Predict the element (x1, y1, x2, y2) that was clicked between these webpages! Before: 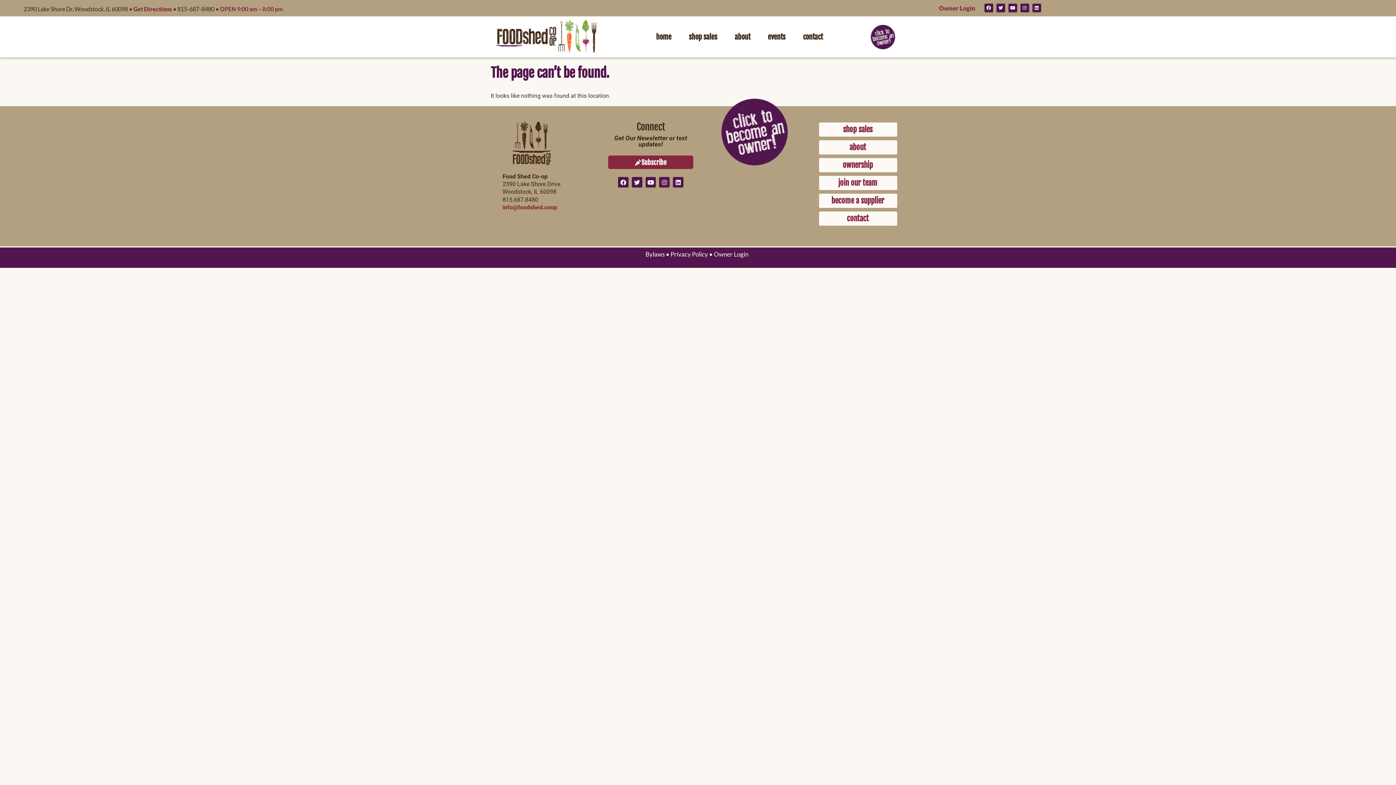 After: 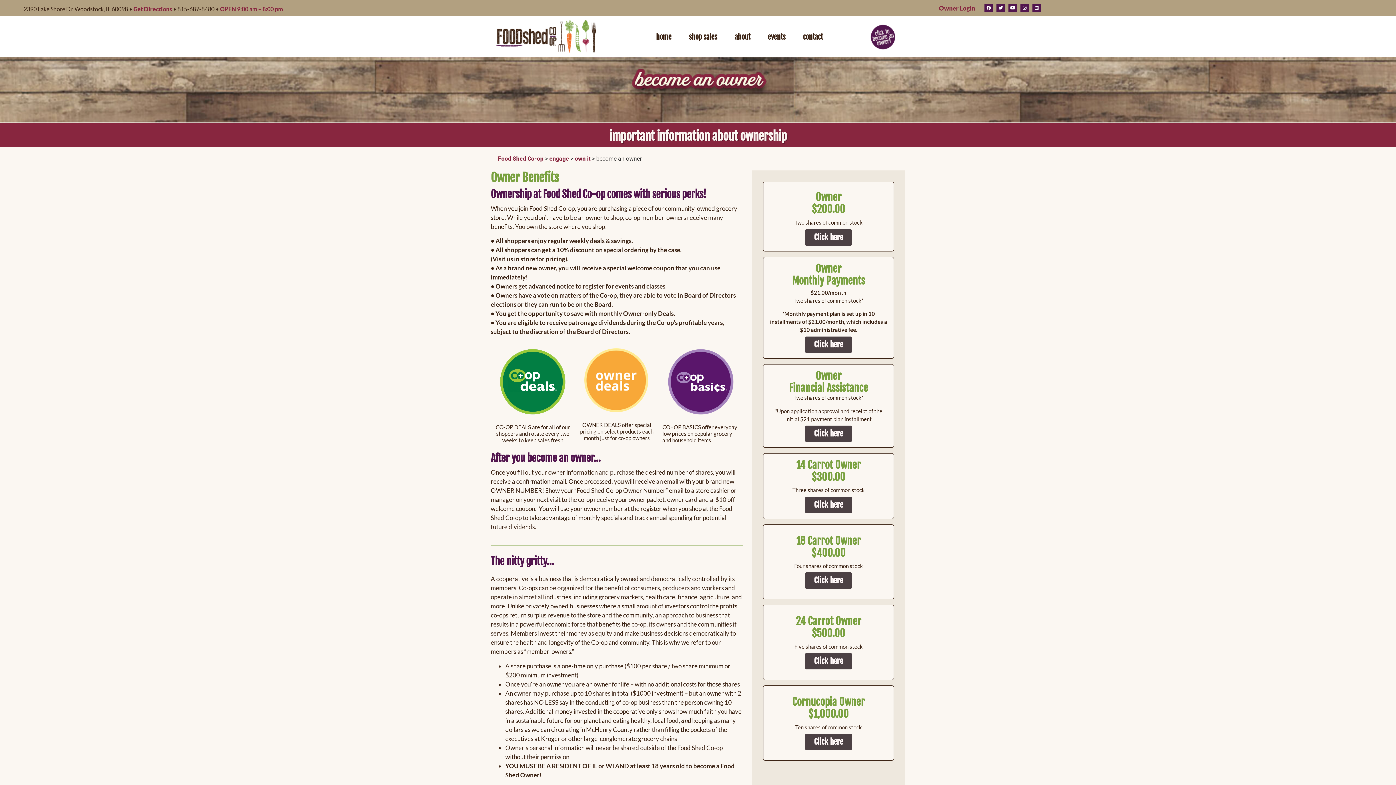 Action: label: ownership bbox: (819, 158, 897, 172)